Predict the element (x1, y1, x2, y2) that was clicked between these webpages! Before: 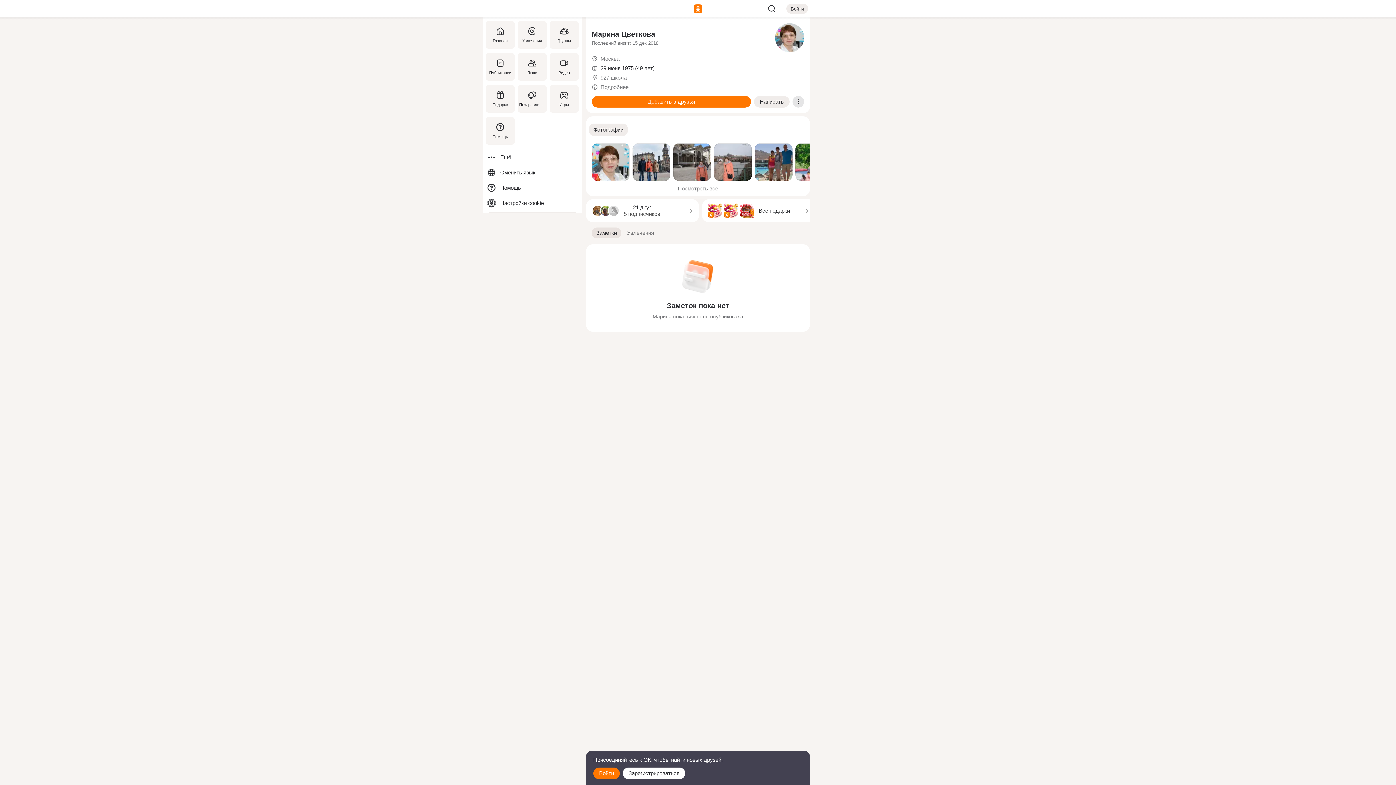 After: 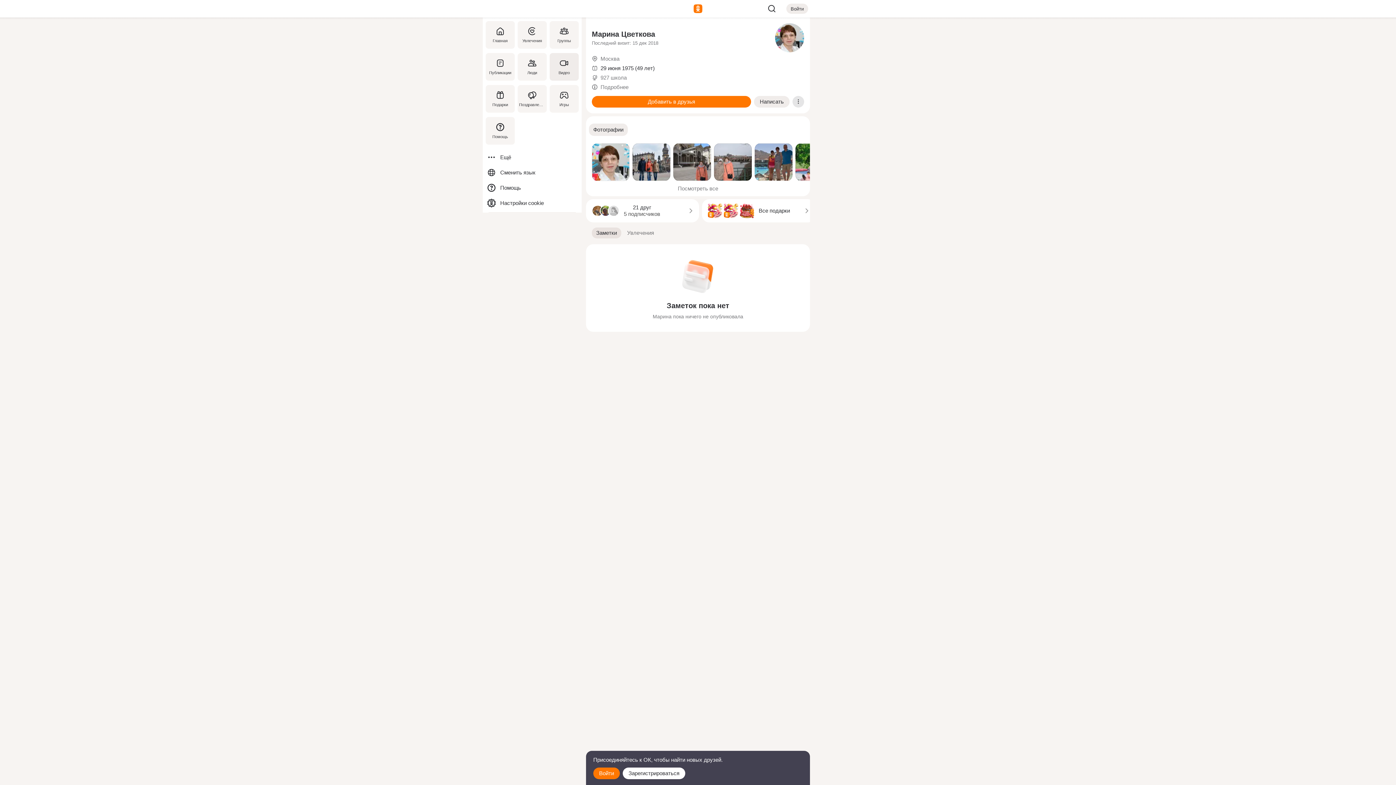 Action: label: Видео bbox: (548, 50, 580, 82)